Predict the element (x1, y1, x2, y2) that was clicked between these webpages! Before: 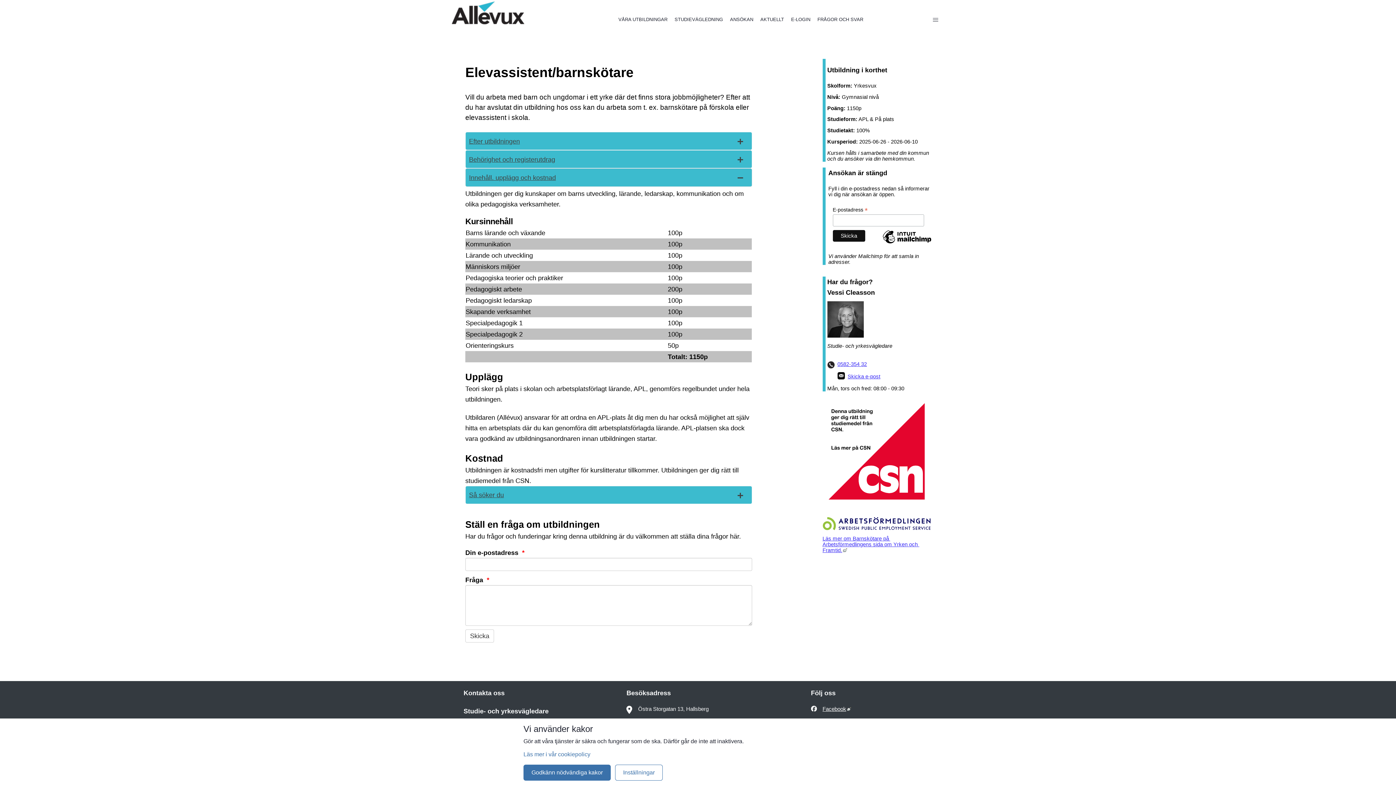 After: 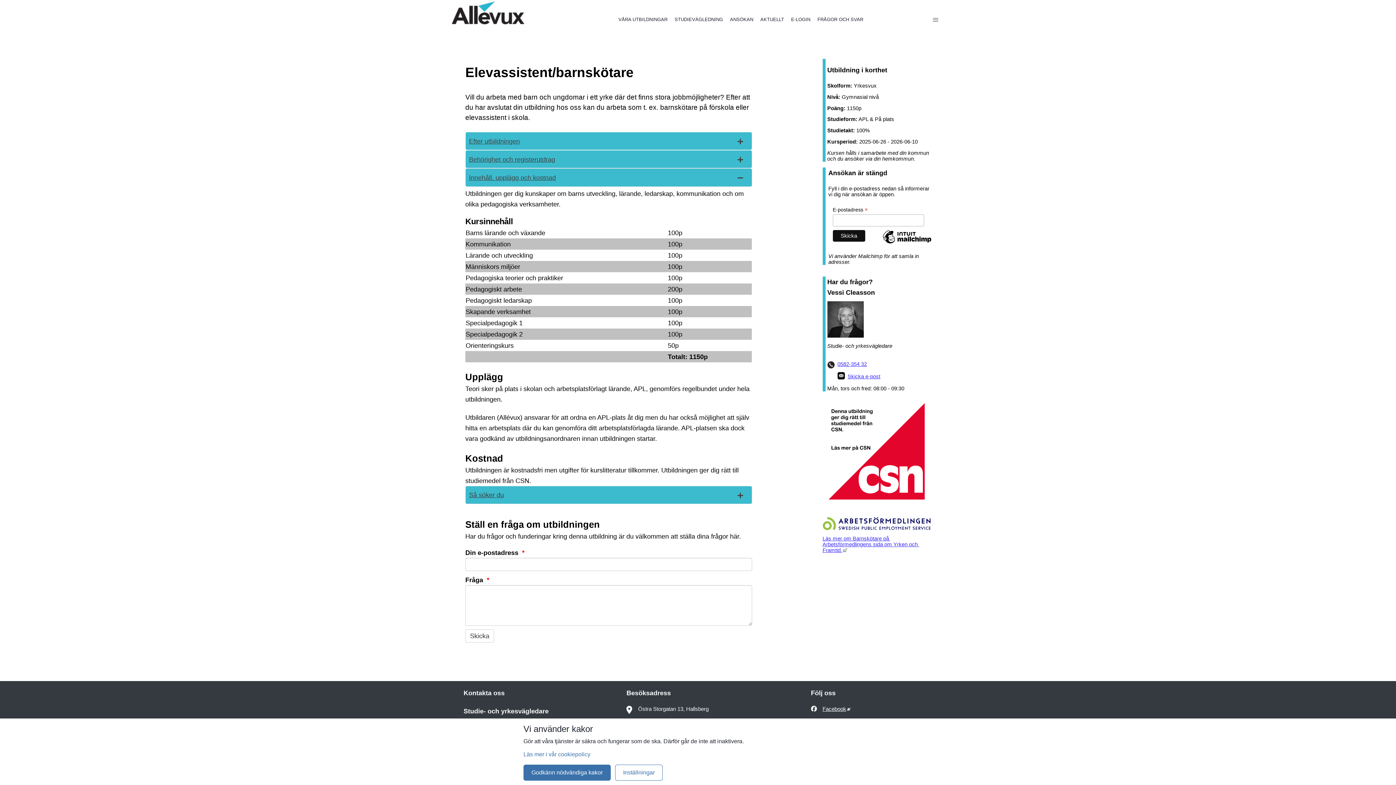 Action: label: Så söker du bbox: (465, 486, 752, 504)